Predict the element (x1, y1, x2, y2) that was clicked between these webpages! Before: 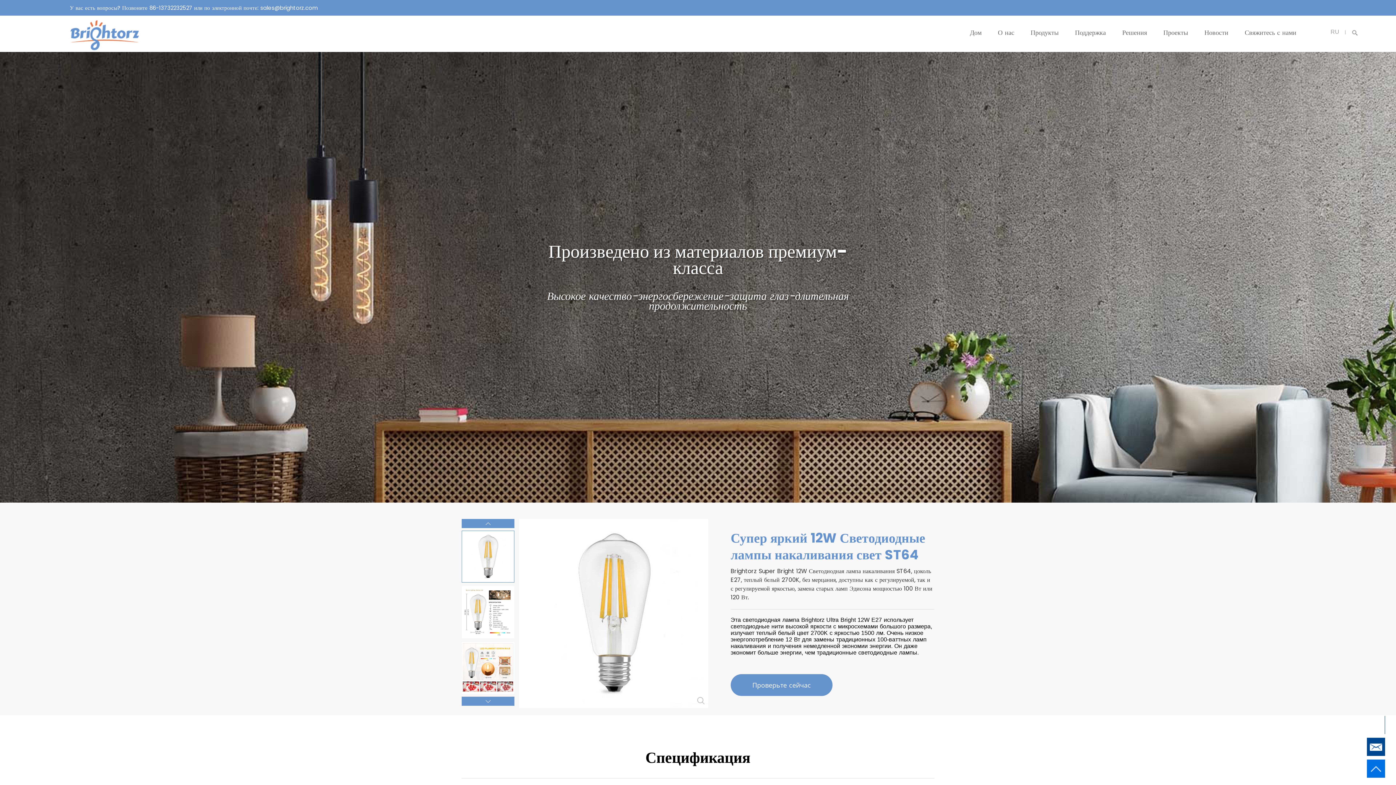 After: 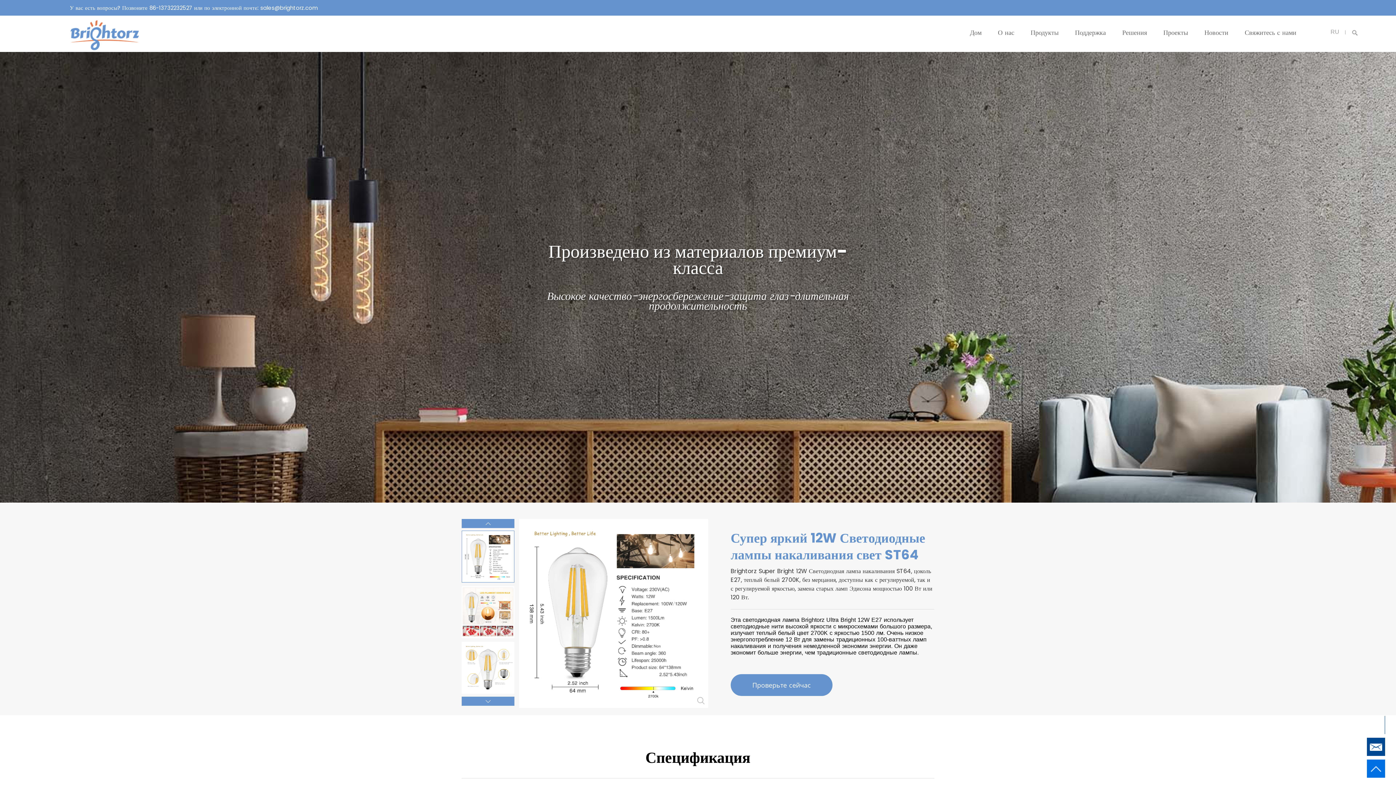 Action: bbox: (461, 697, 514, 706) label: Next slide